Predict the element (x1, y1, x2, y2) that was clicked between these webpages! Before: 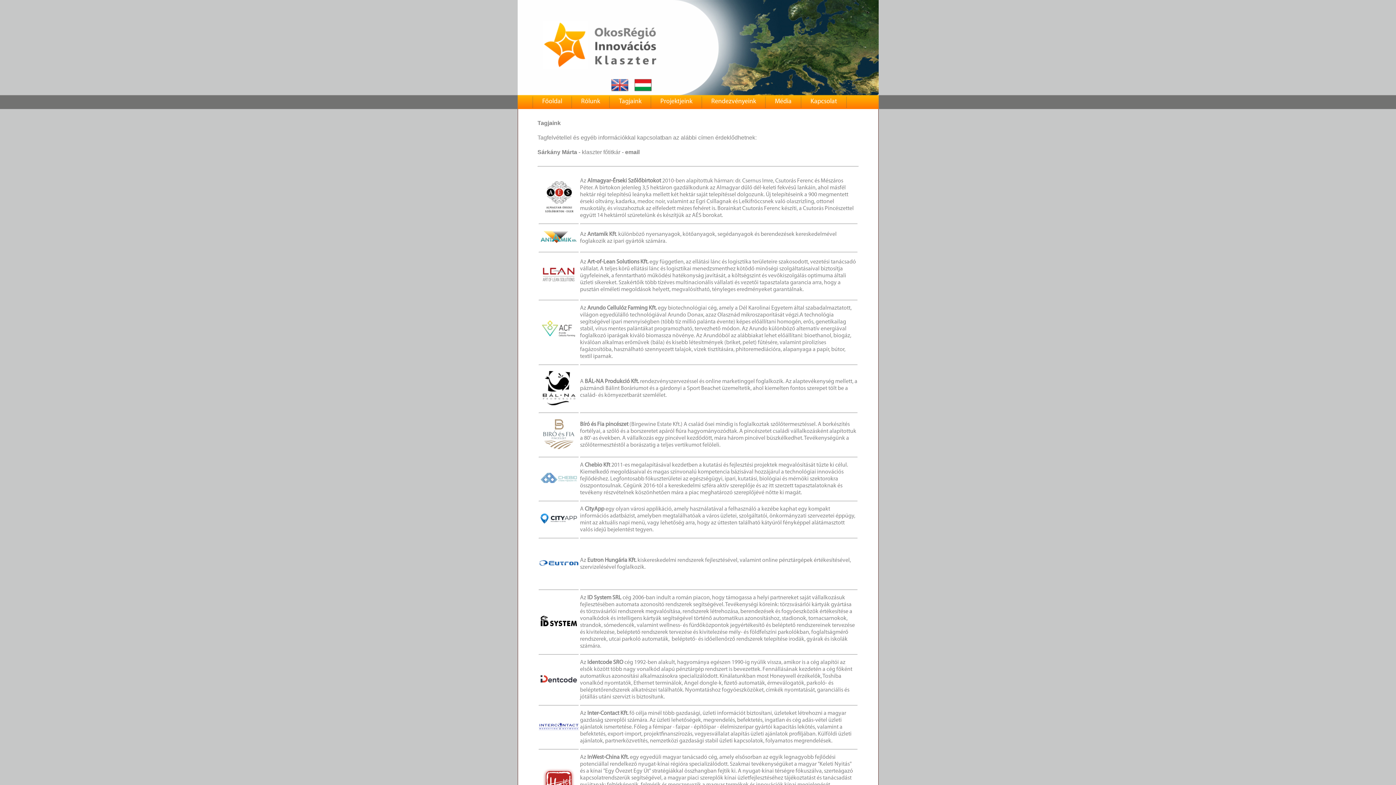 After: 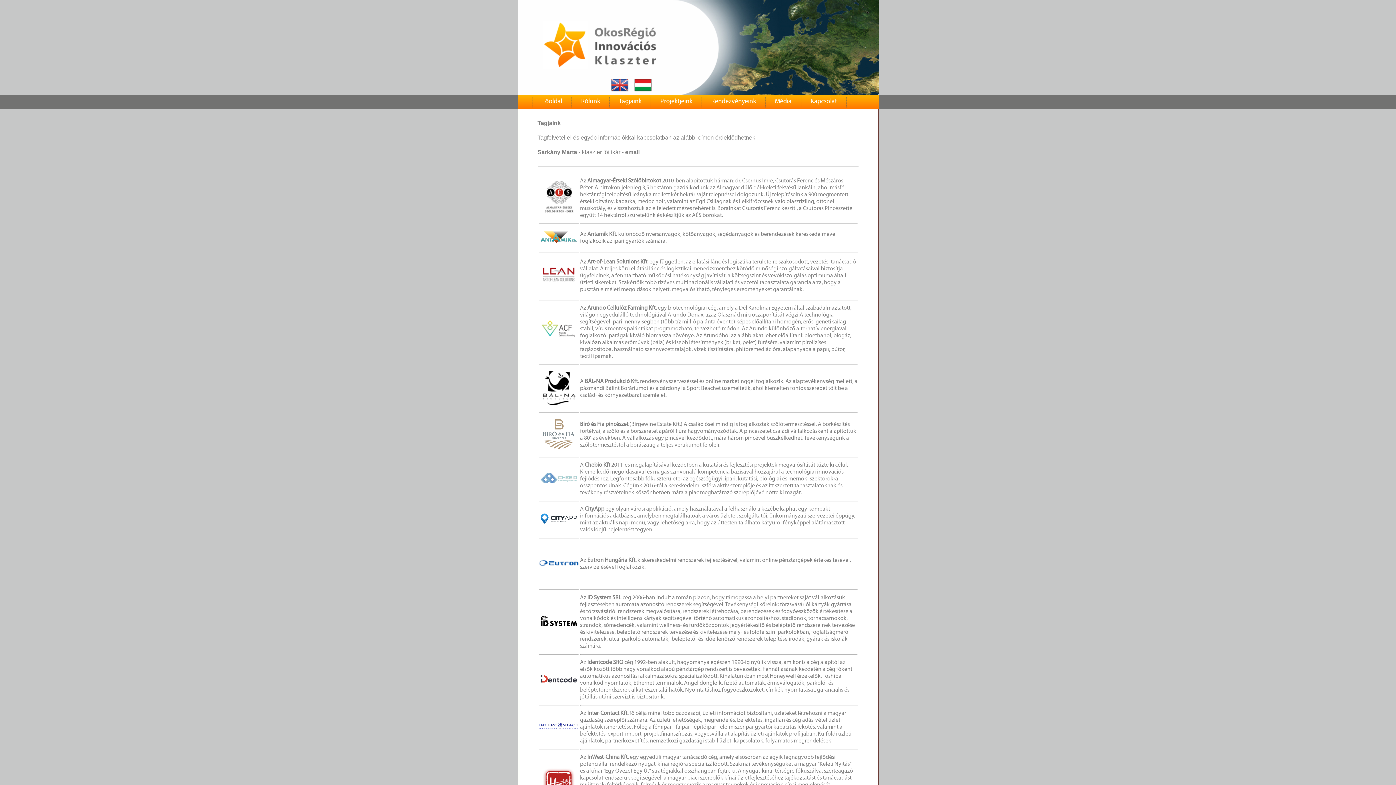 Action: bbox: (540, 241, 576, 246)